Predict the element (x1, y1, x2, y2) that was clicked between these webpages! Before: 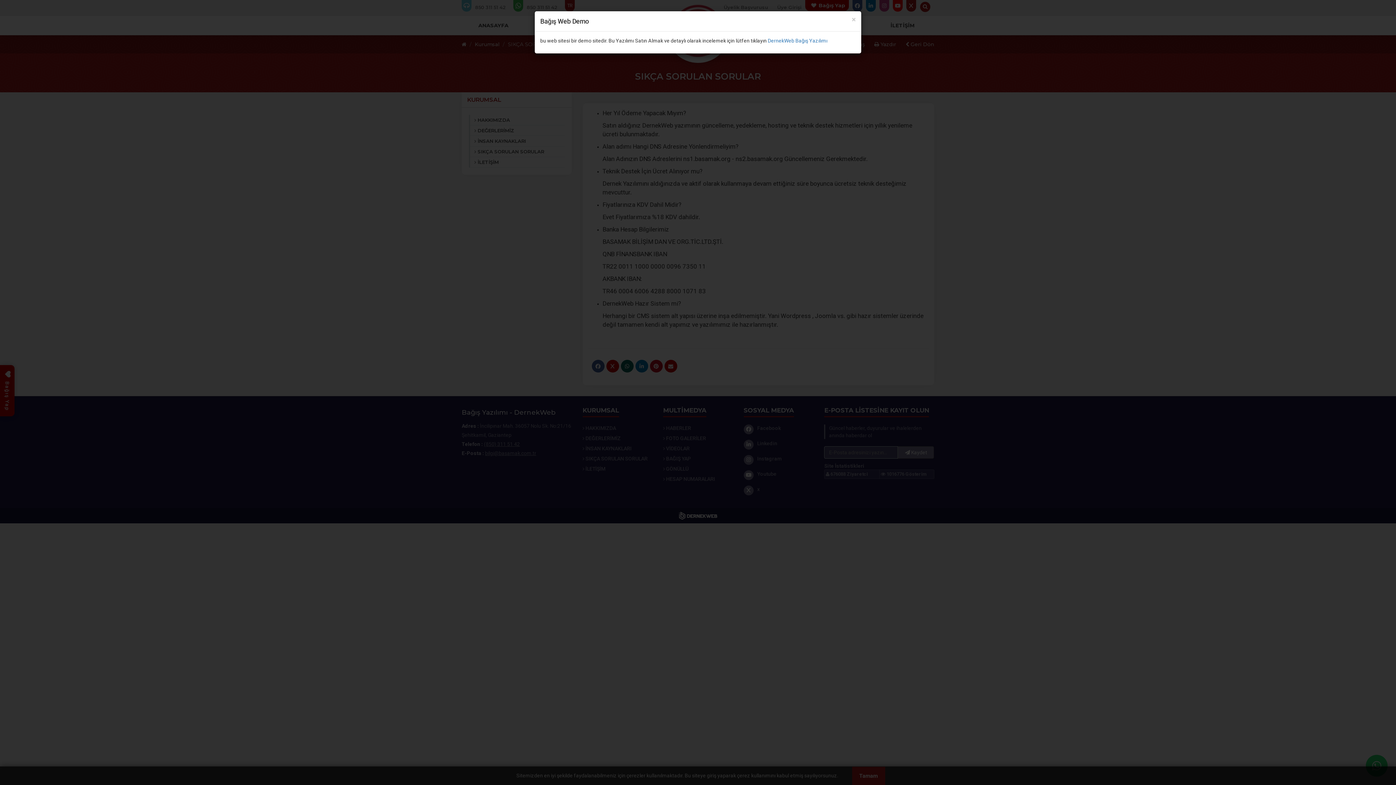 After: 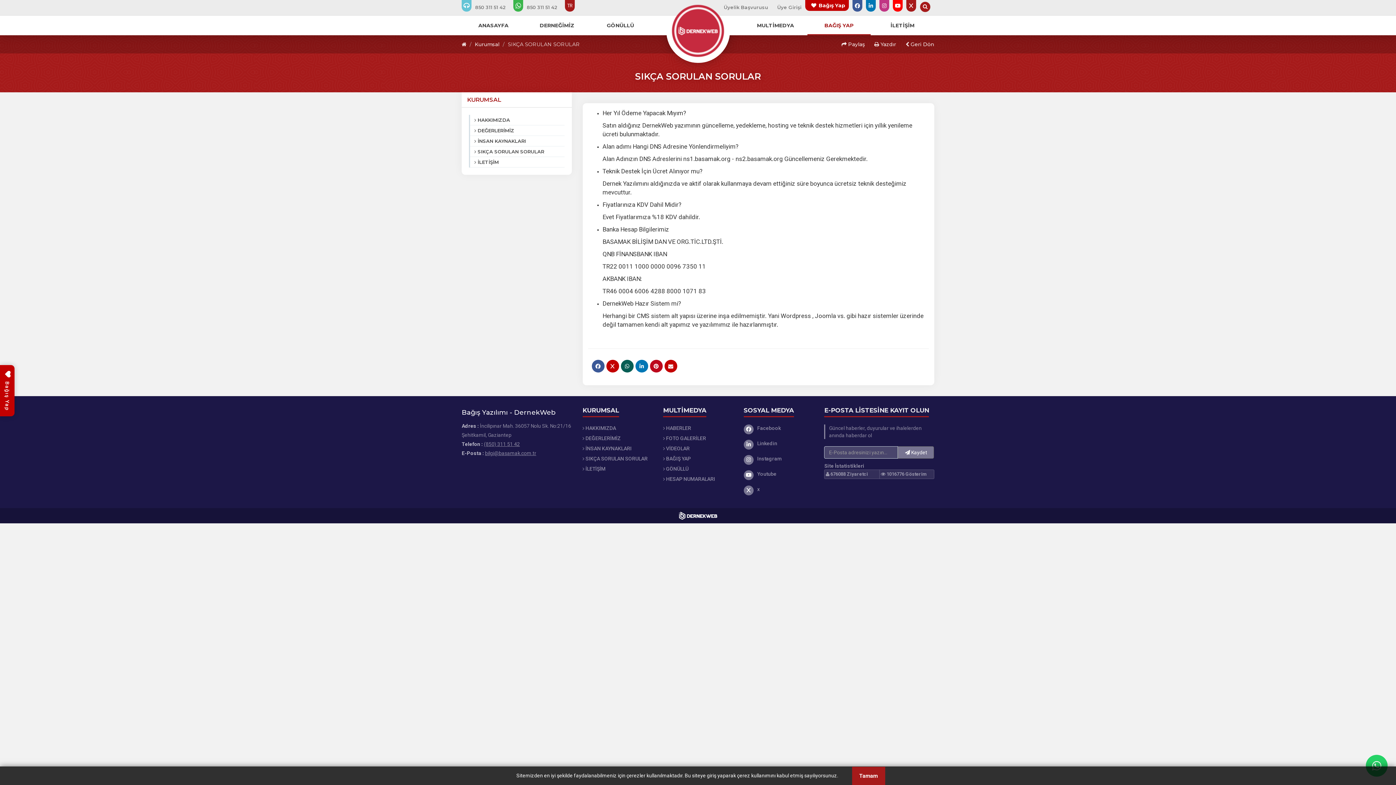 Action: label: × bbox: (852, 14, 856, 22)